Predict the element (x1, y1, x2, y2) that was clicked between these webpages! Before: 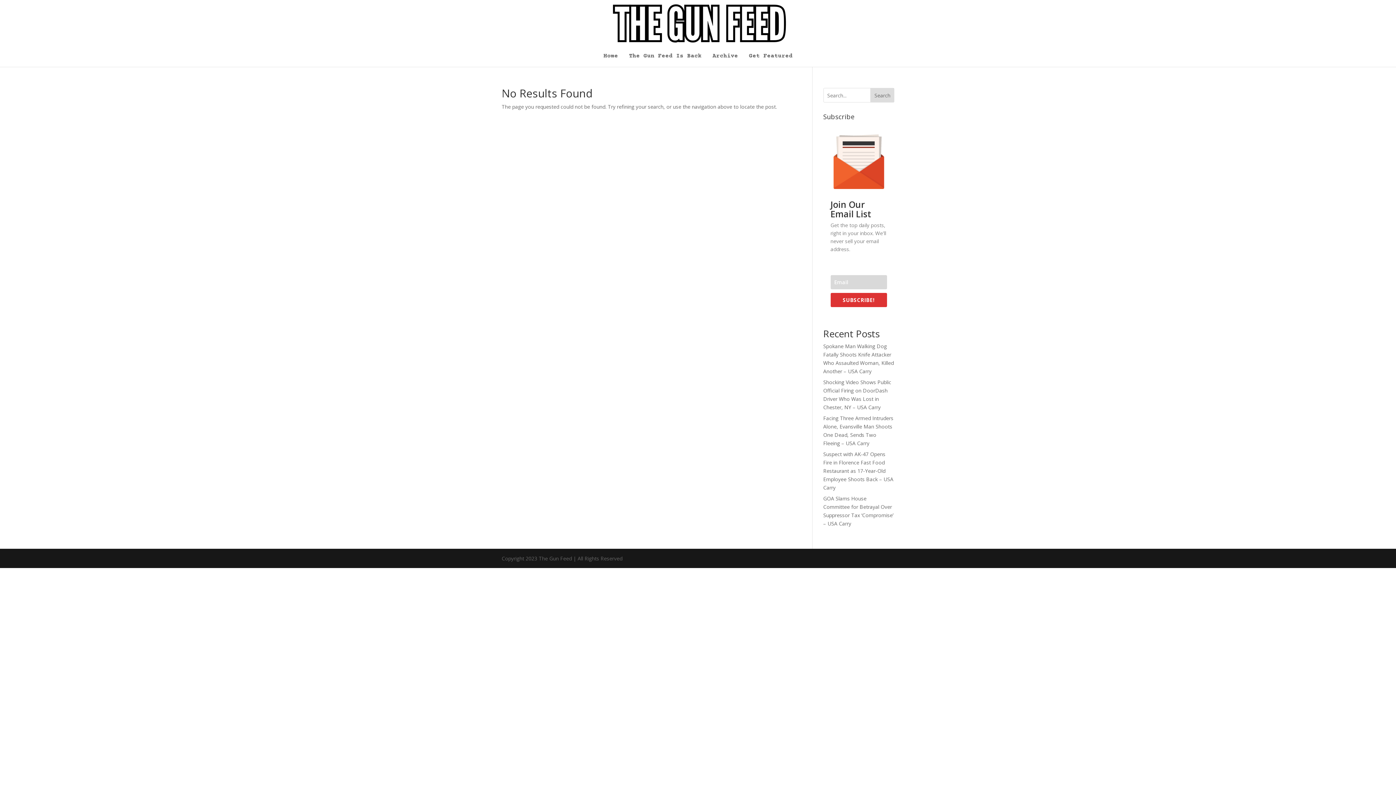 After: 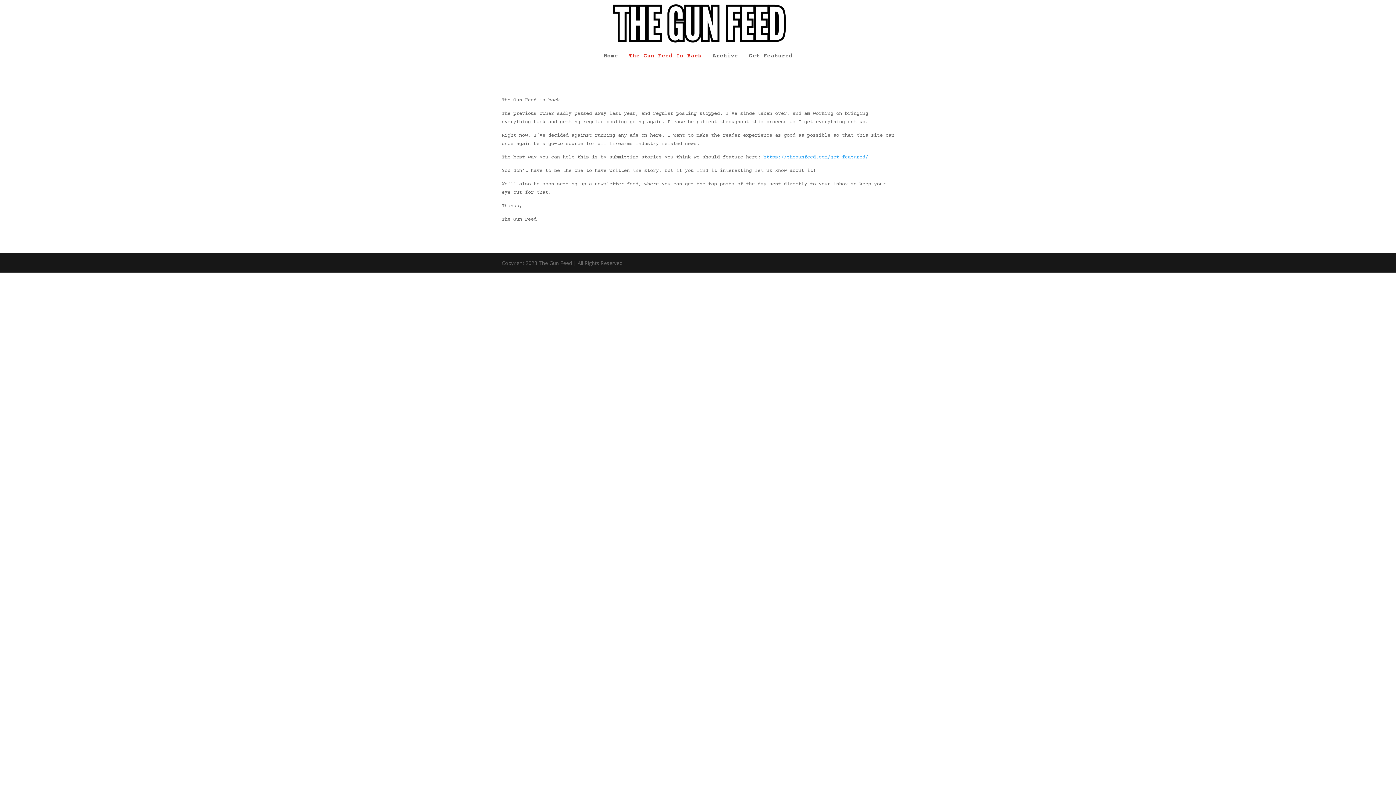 Action: bbox: (629, 53, 701, 66) label: The Gun Feed Is Back